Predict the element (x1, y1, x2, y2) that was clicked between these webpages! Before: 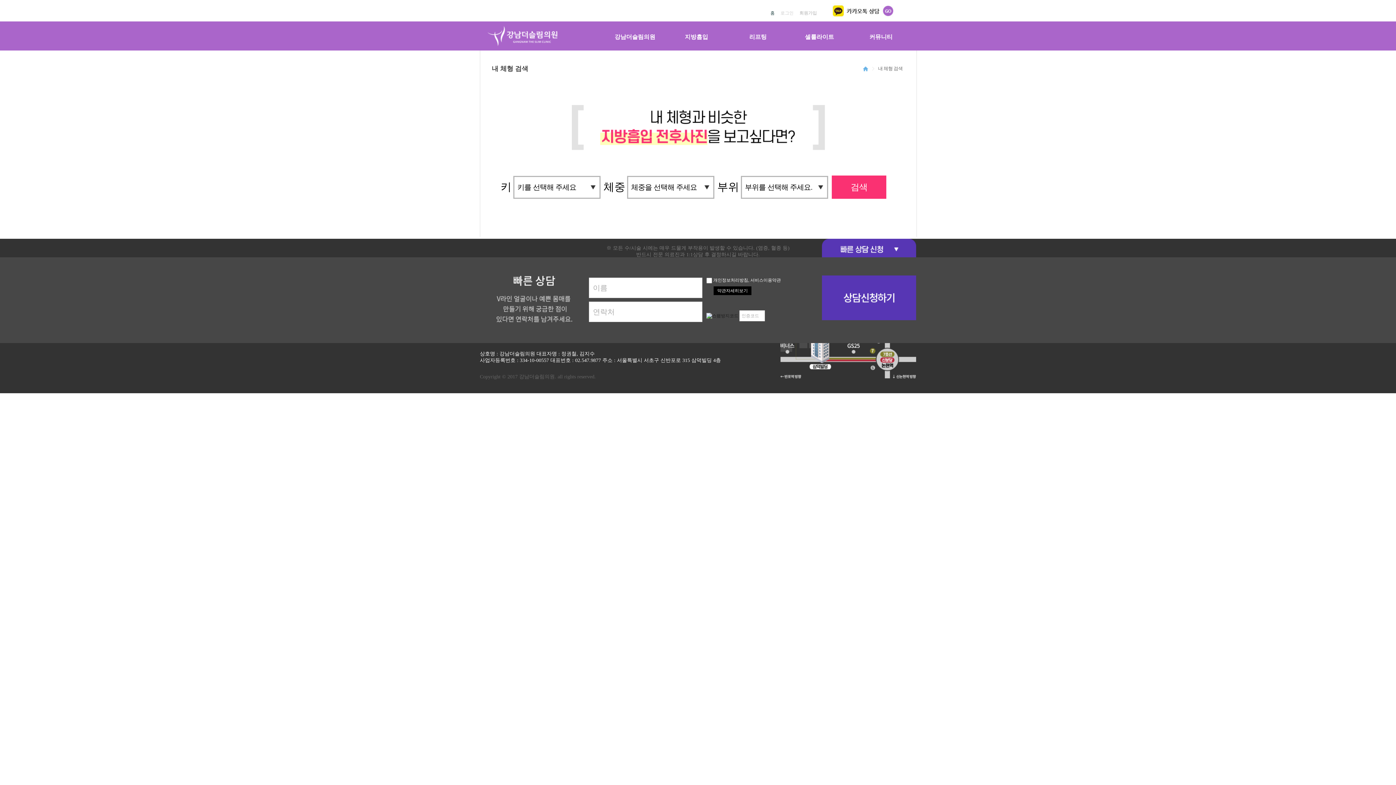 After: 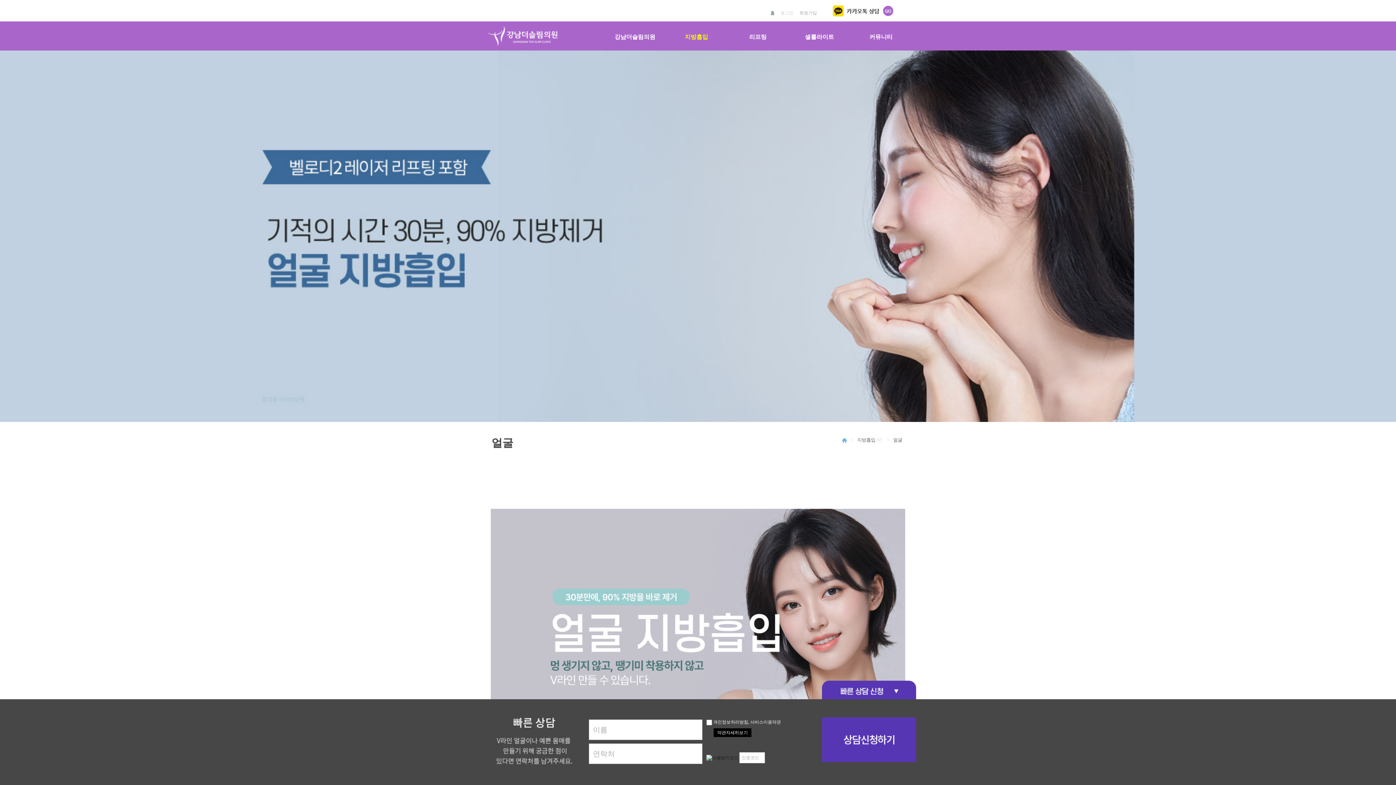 Action: label: 지방흡입 bbox: (665, 21, 727, 50)